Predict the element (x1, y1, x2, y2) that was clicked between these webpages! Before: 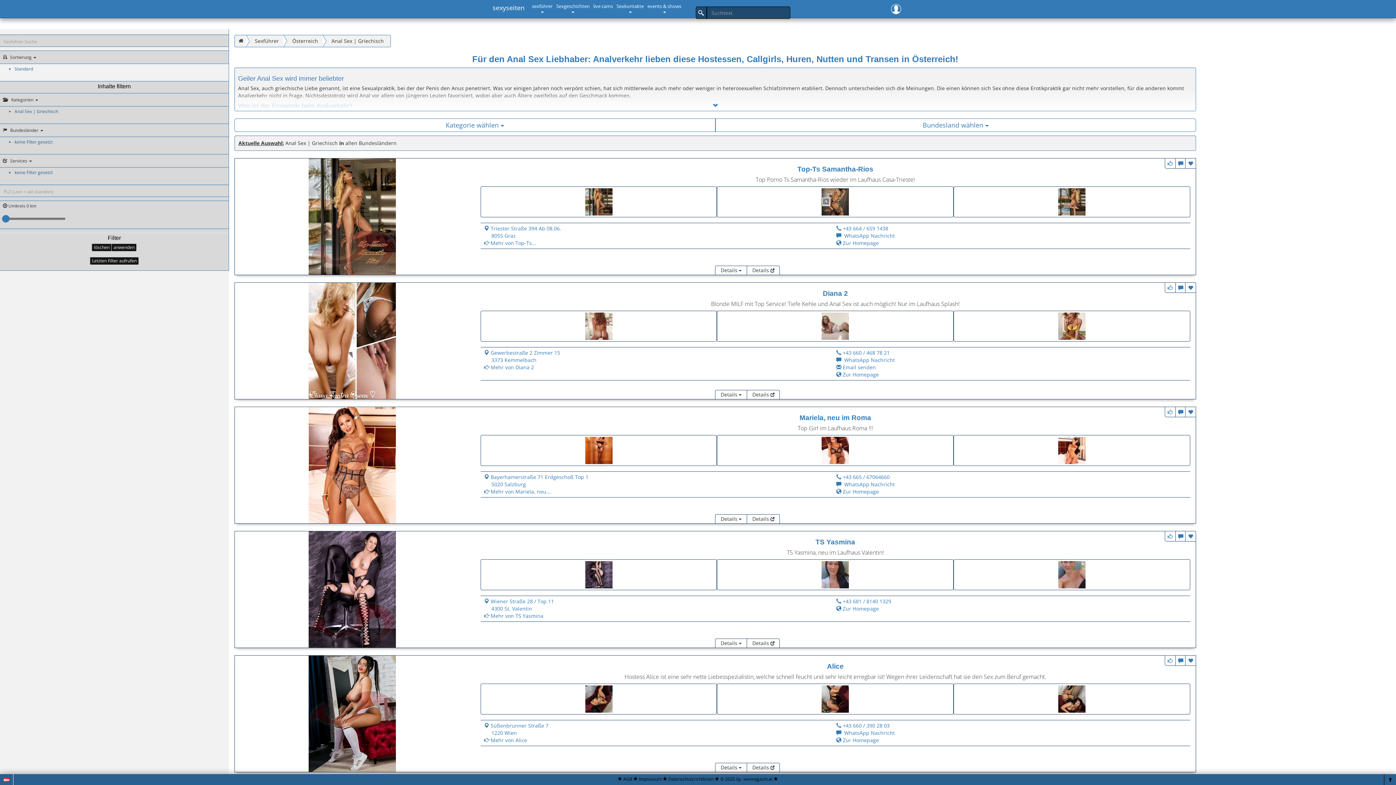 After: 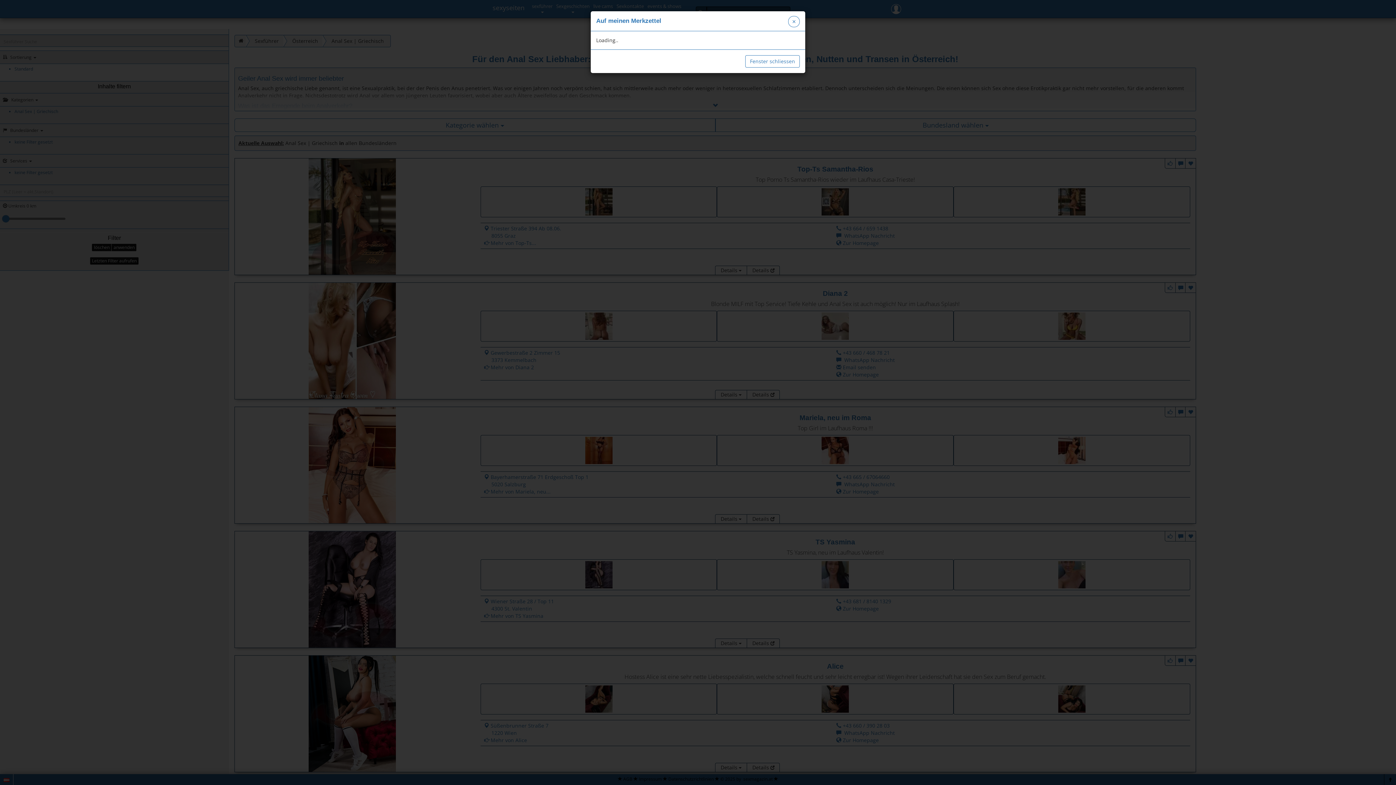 Action: bbox: (1185, 656, 1195, 666)